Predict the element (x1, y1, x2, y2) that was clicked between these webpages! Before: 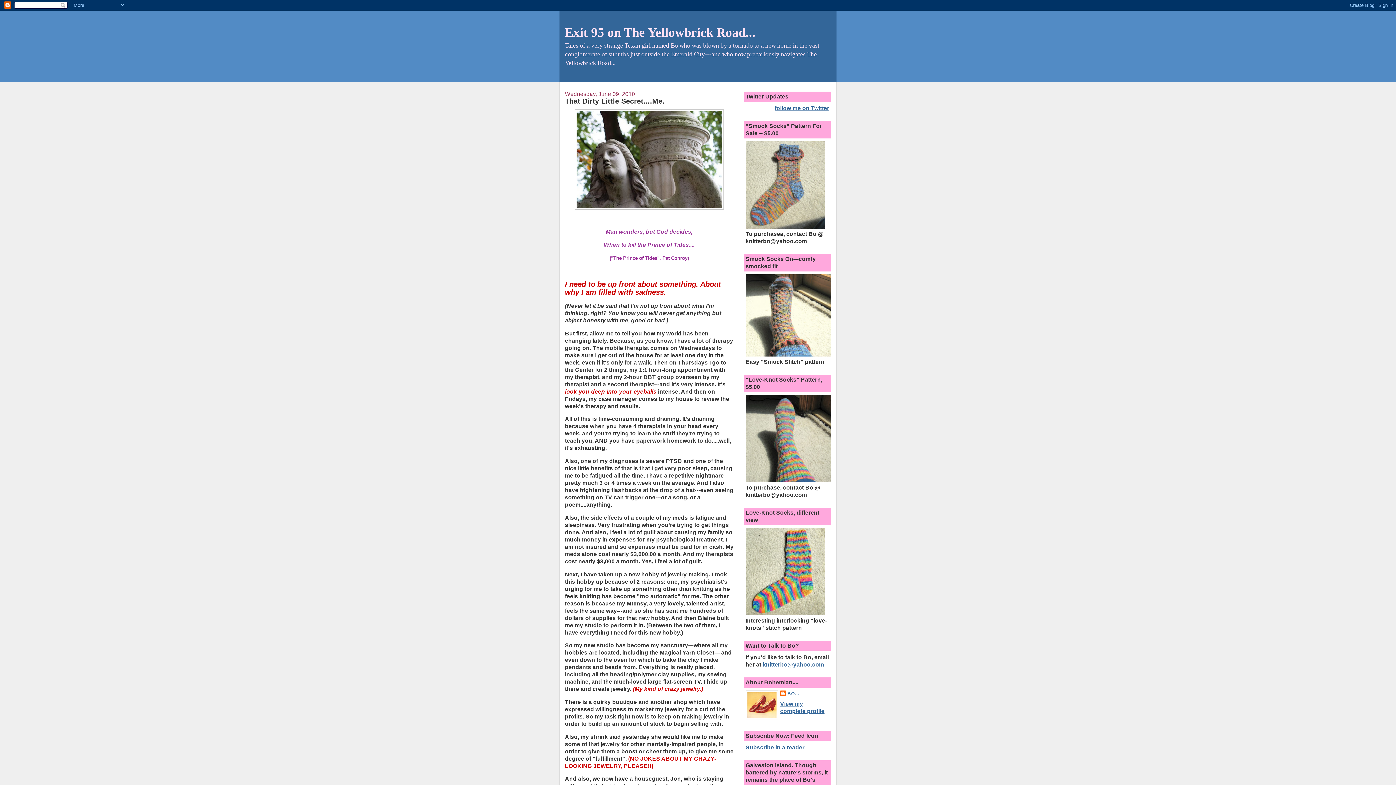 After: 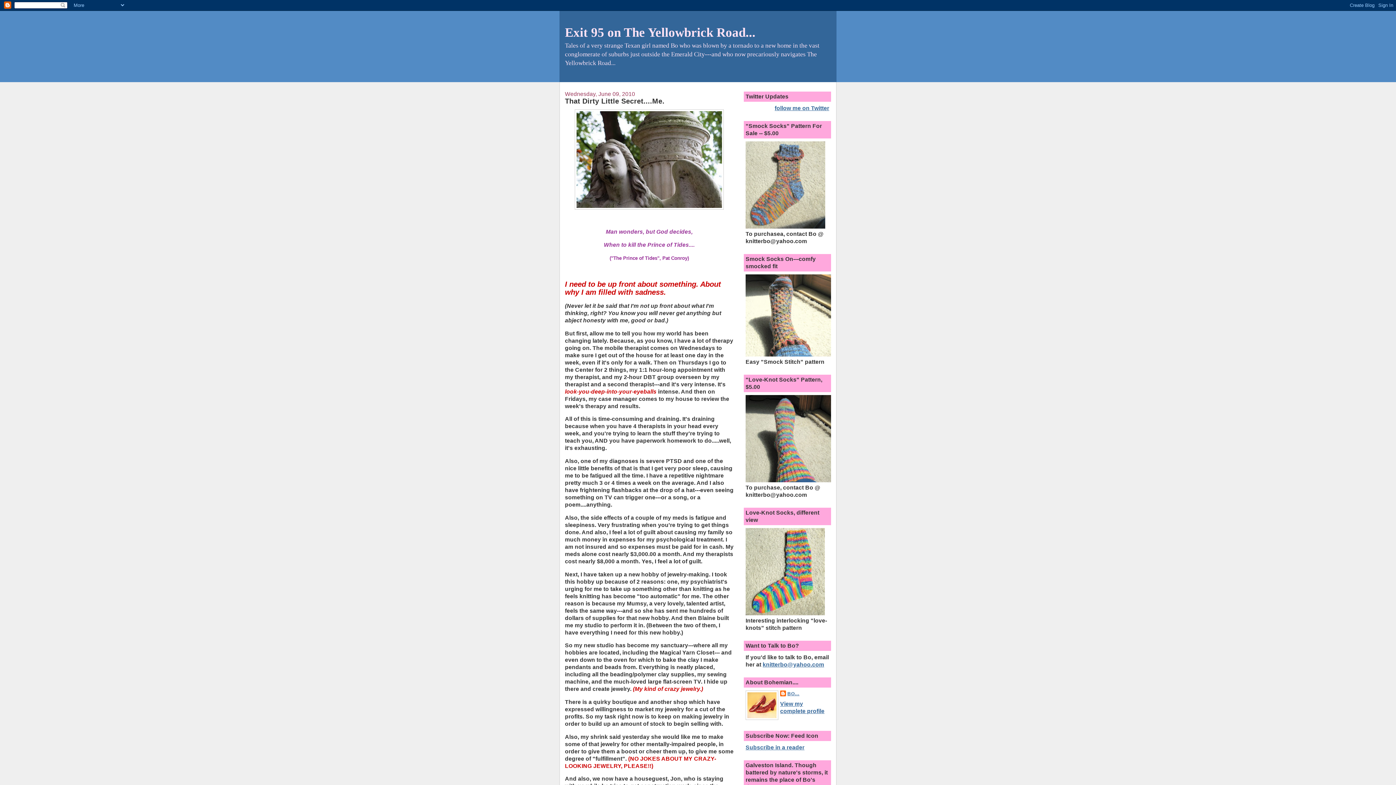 Action: label: knitterbo@yahoo.com bbox: (762, 661, 824, 667)